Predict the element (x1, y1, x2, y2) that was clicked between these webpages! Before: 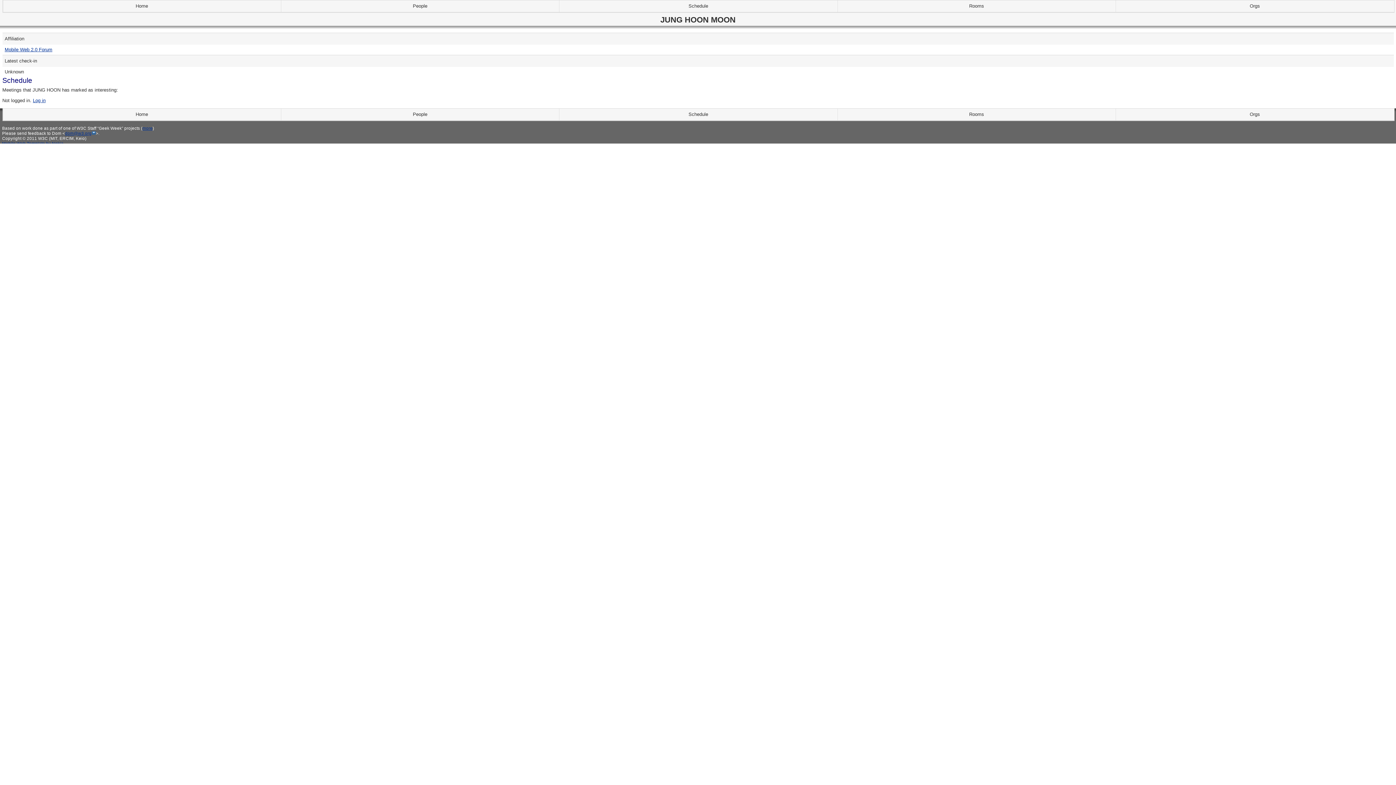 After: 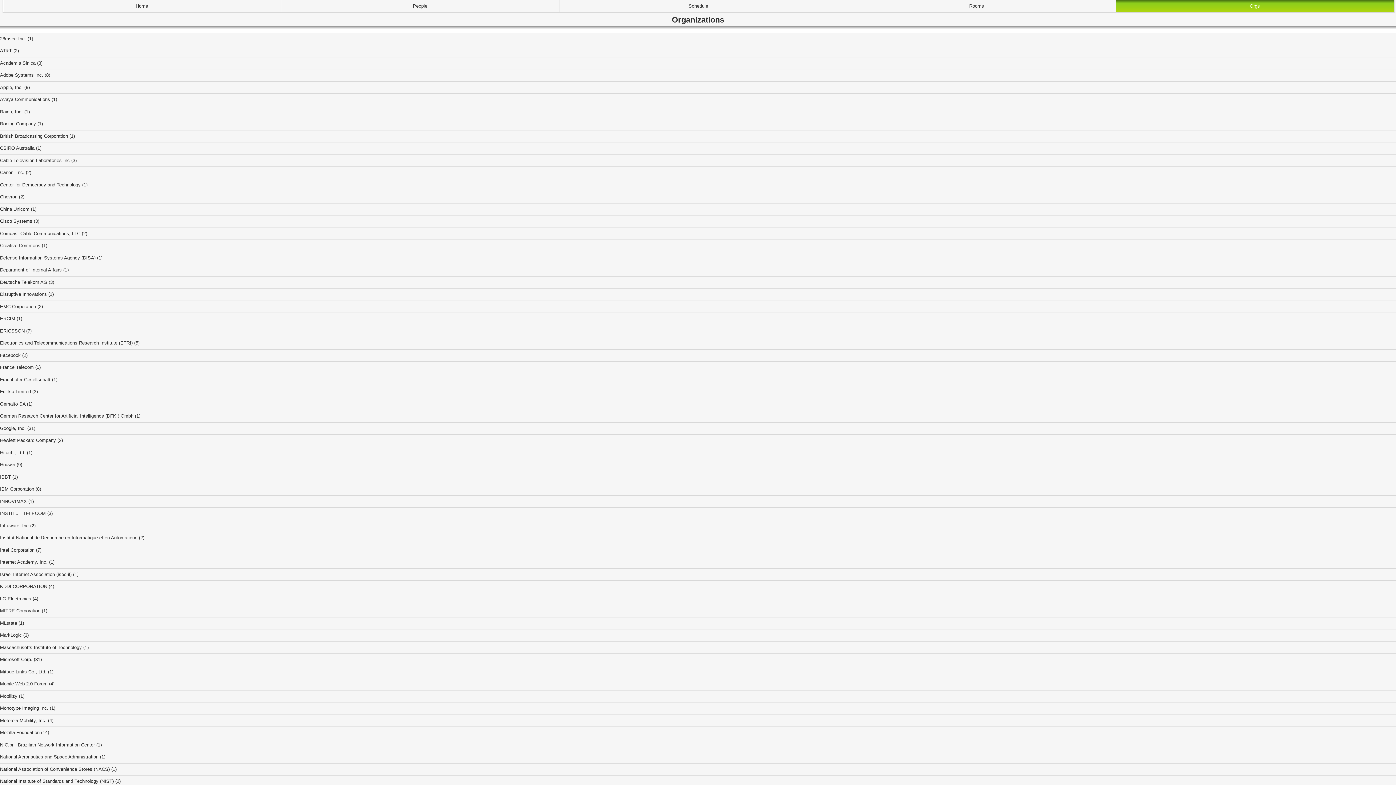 Action: label: Orgs bbox: (1116, 0, 1394, 12)